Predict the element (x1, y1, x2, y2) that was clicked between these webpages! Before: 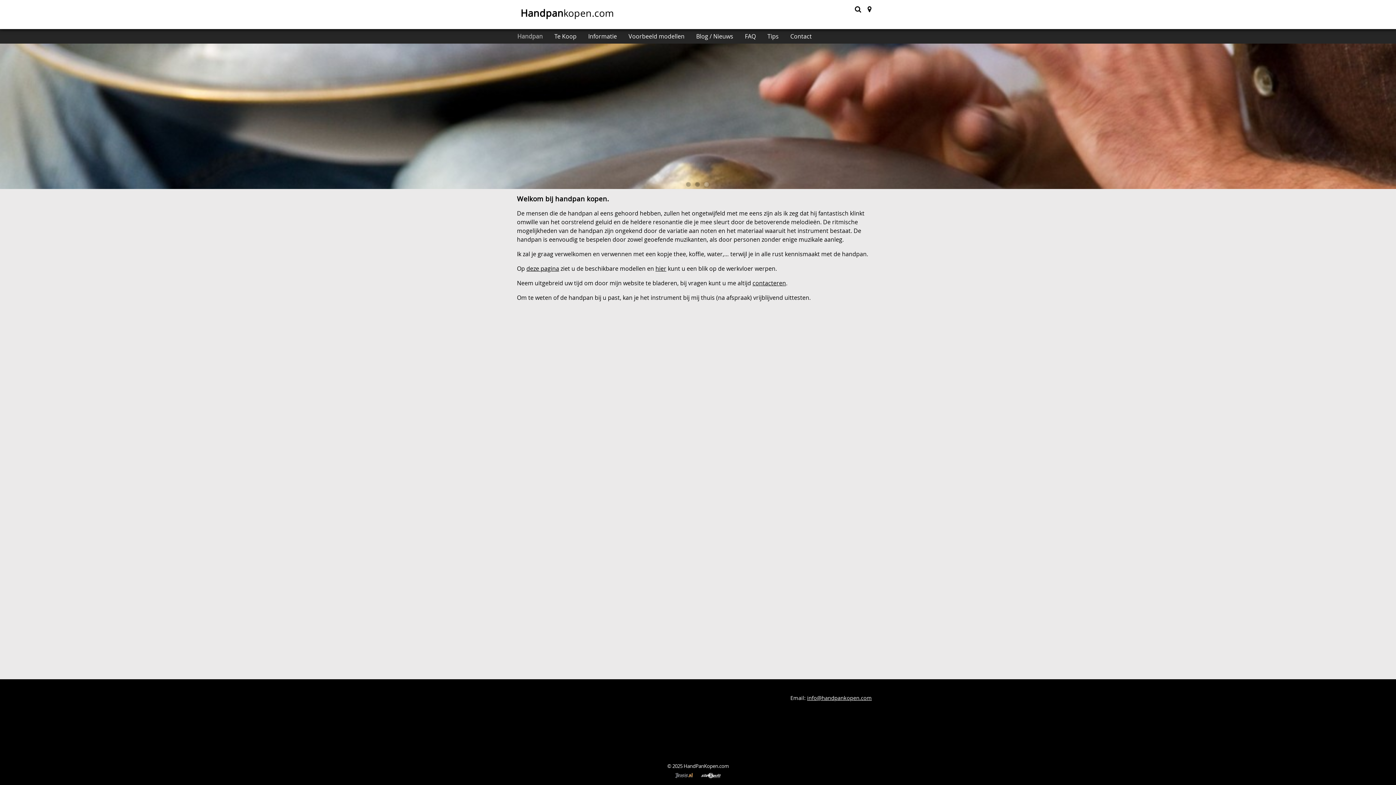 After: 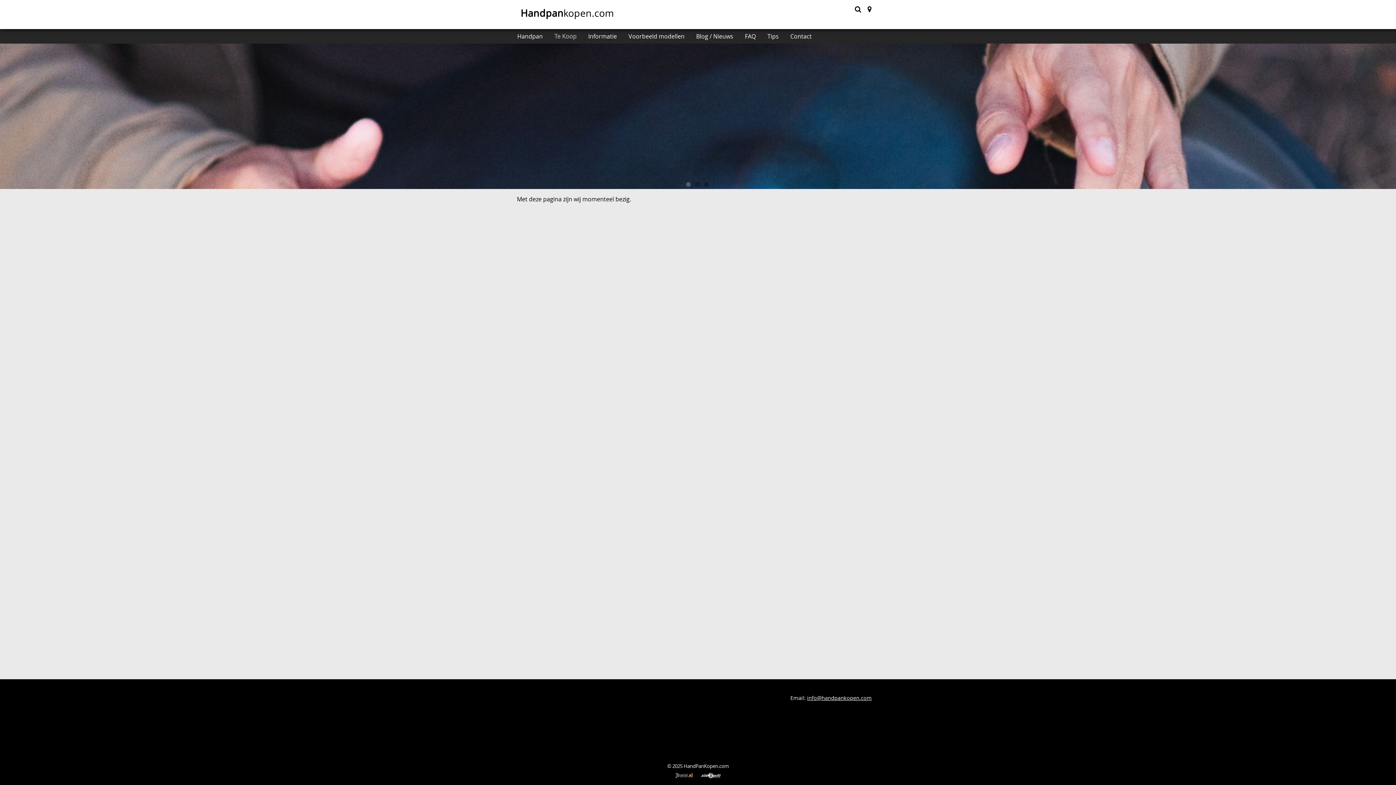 Action: label: Te Koop bbox: (548, 29, 582, 43)